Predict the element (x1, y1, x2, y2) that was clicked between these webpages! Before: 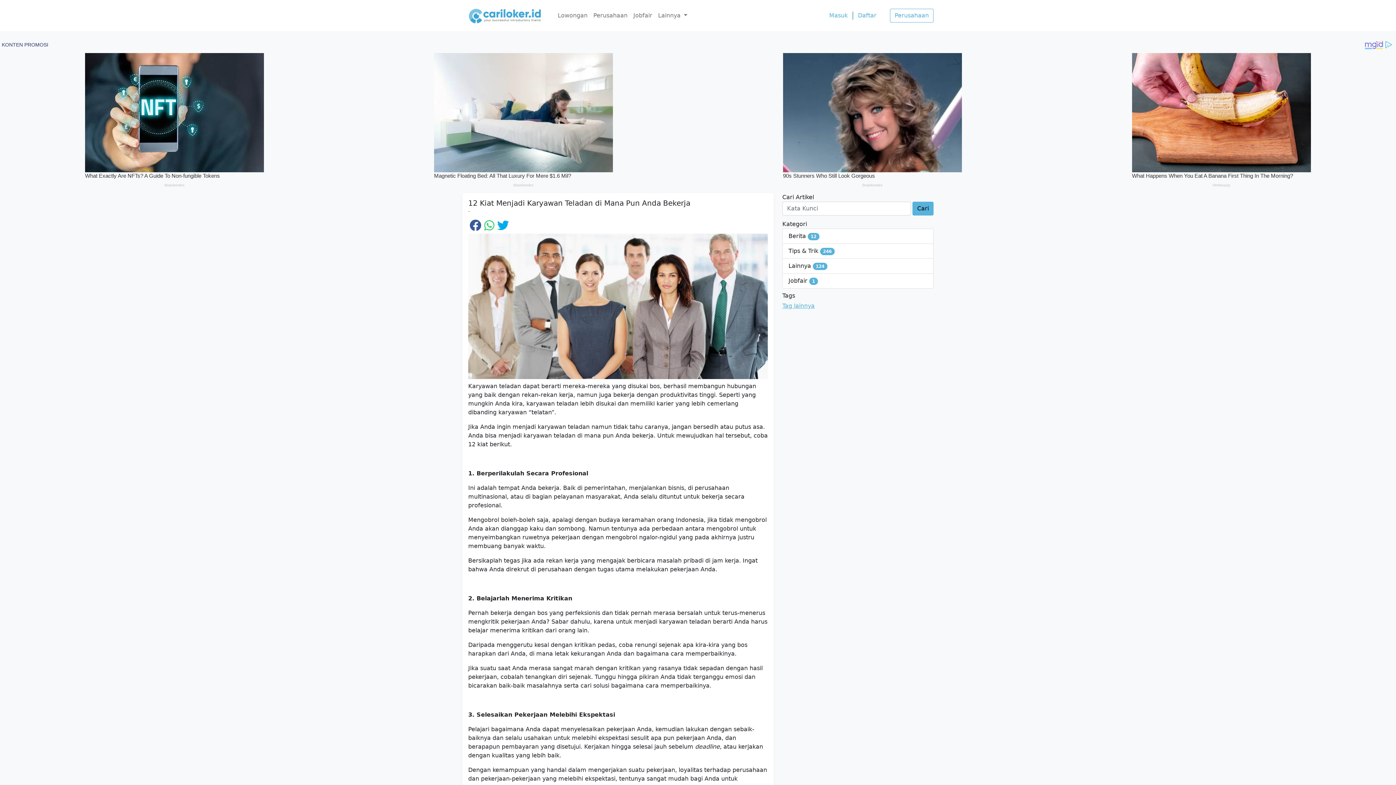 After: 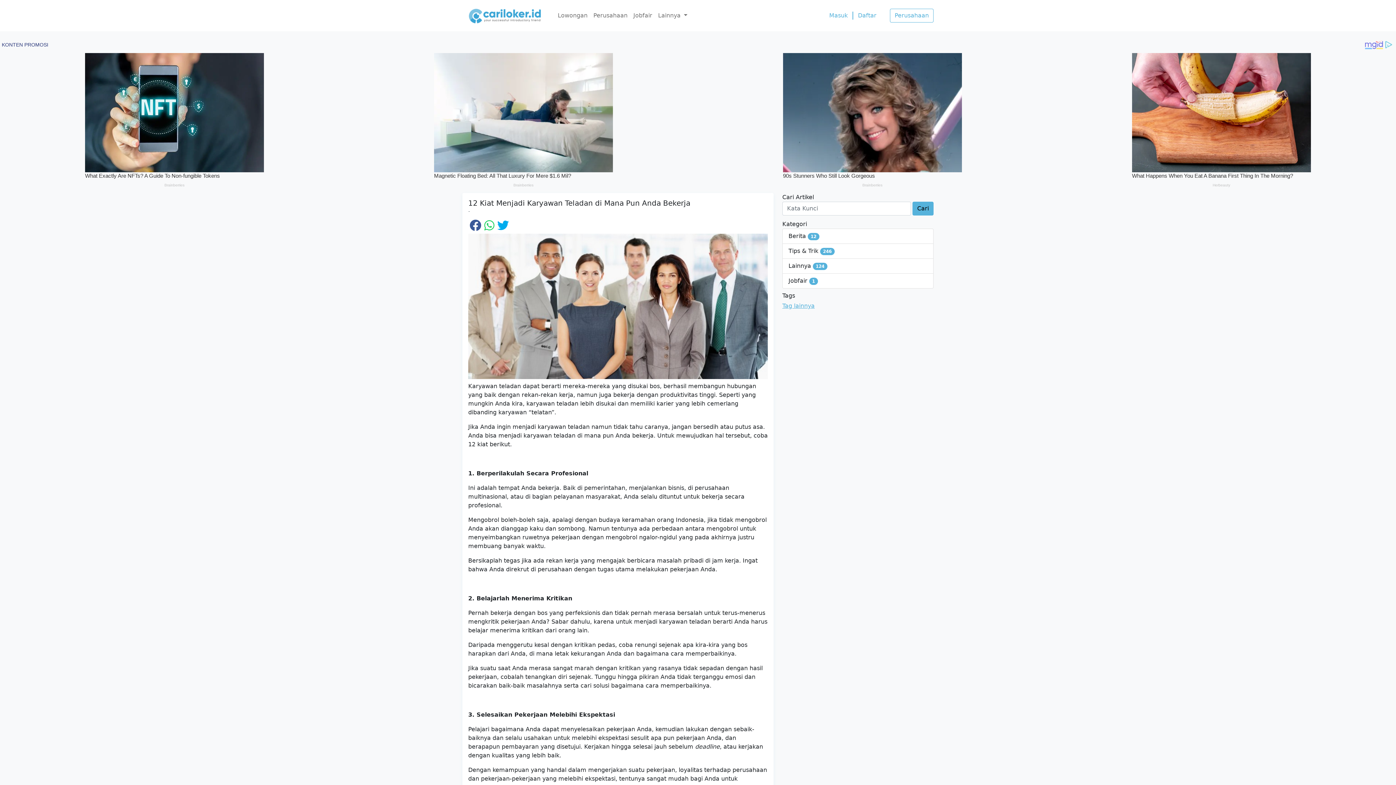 Action: bbox: (469, 219, 481, 232)